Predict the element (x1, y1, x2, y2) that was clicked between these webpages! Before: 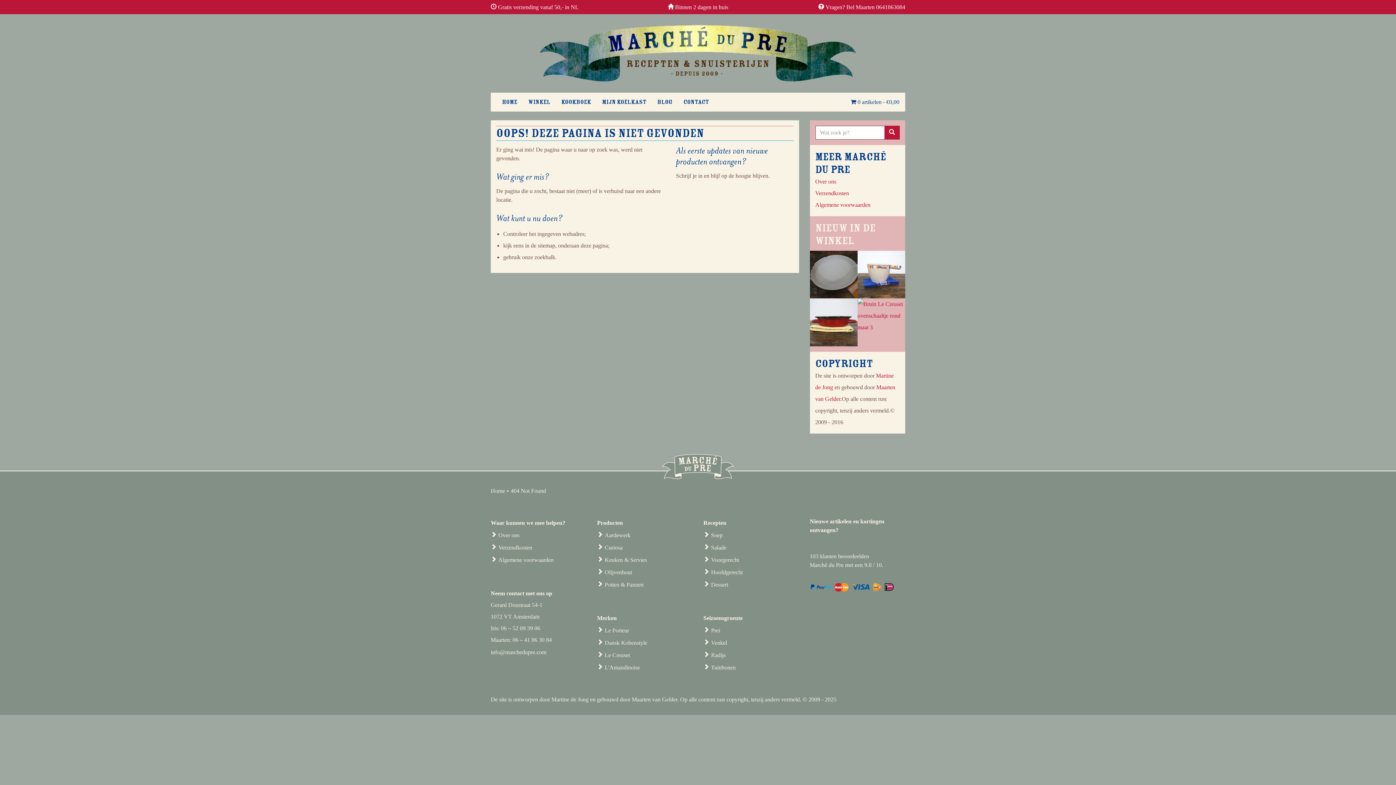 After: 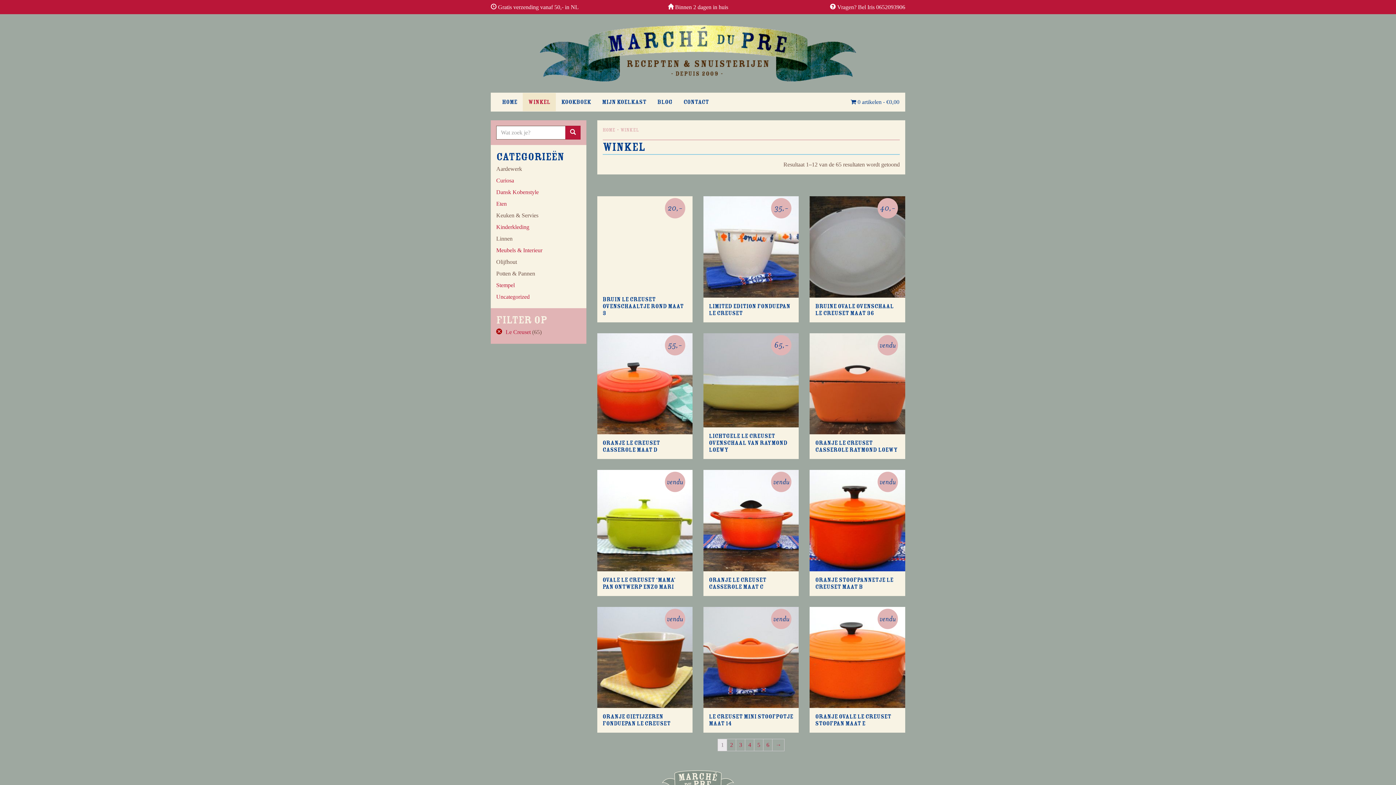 Action: label: Le Creuset bbox: (597, 652, 630, 658)